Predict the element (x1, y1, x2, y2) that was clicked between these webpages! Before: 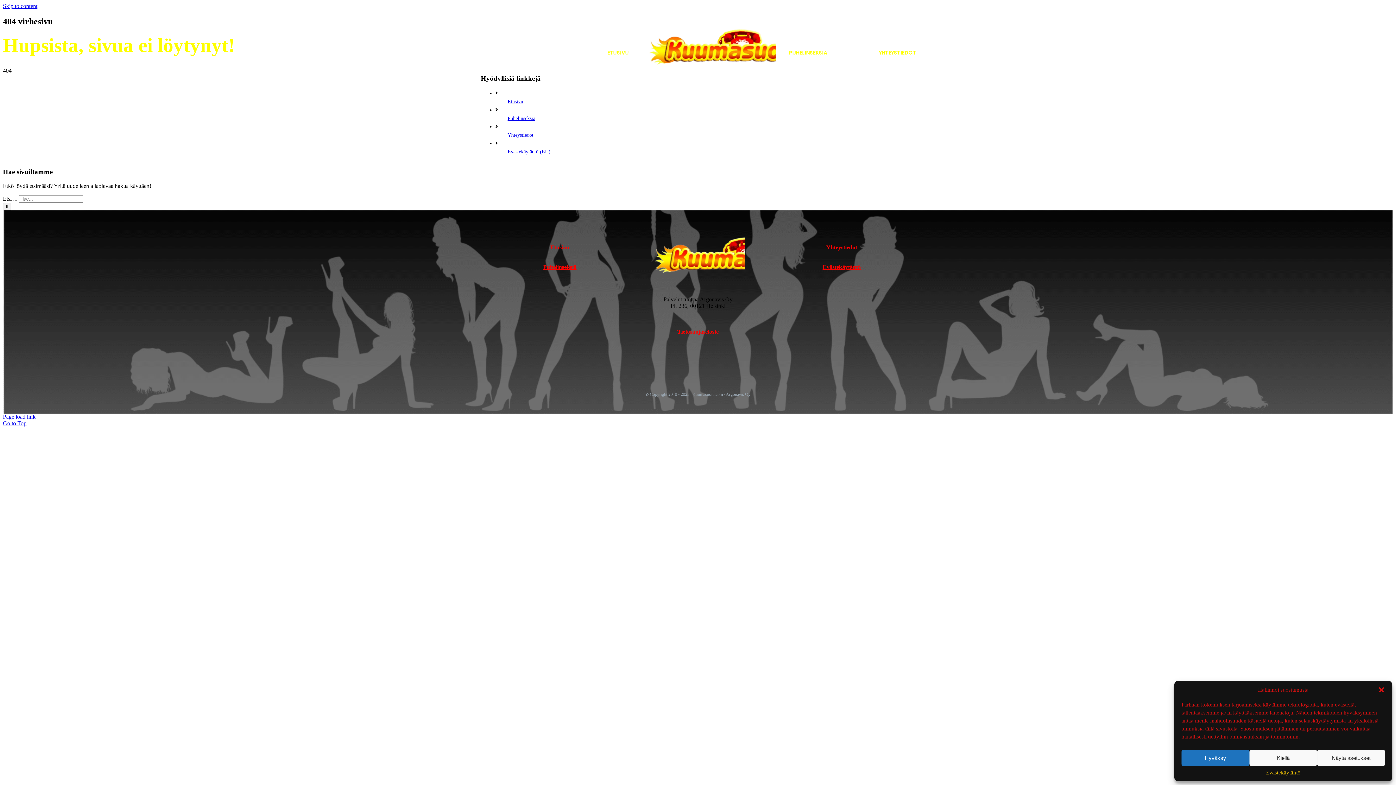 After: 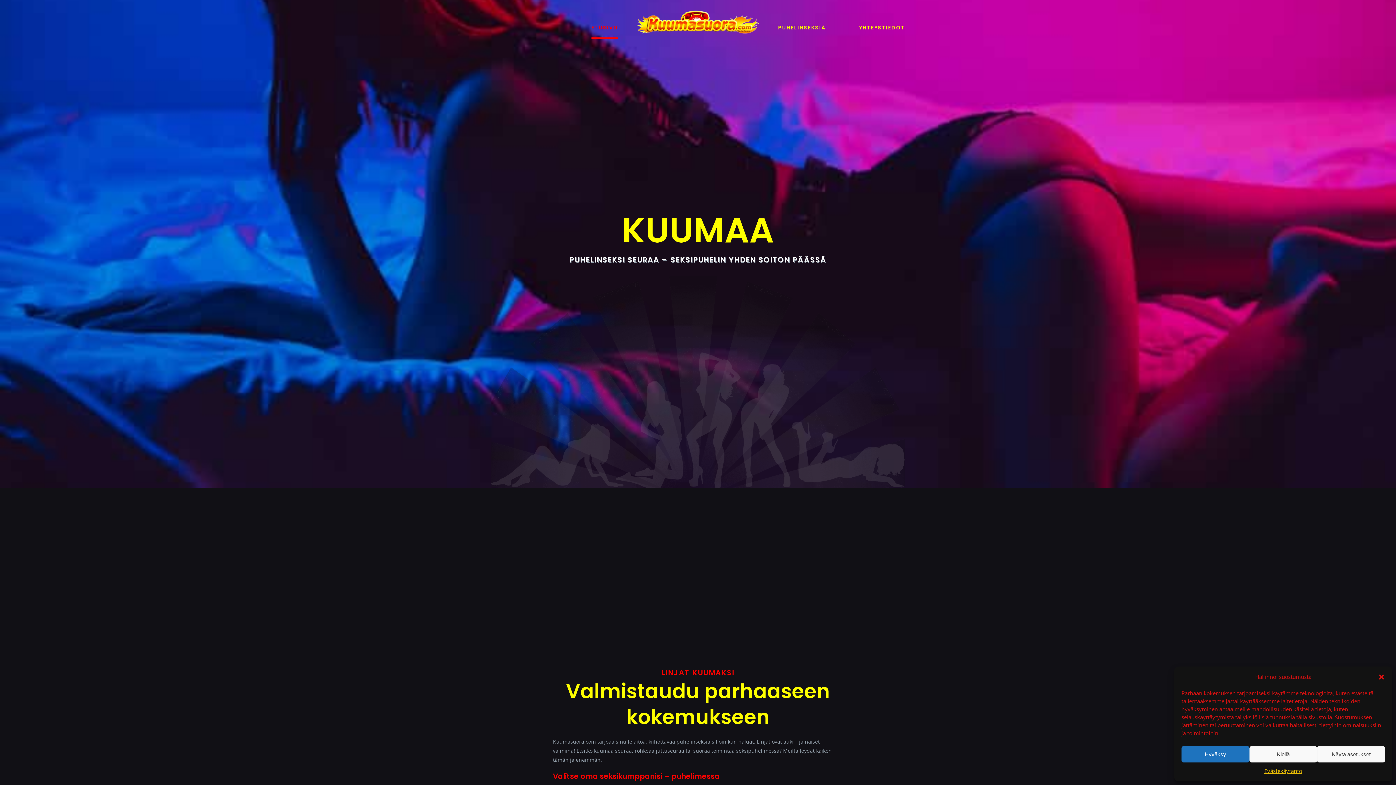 Action: bbox: (607, 43, 628, 63) label: ETUSIVU